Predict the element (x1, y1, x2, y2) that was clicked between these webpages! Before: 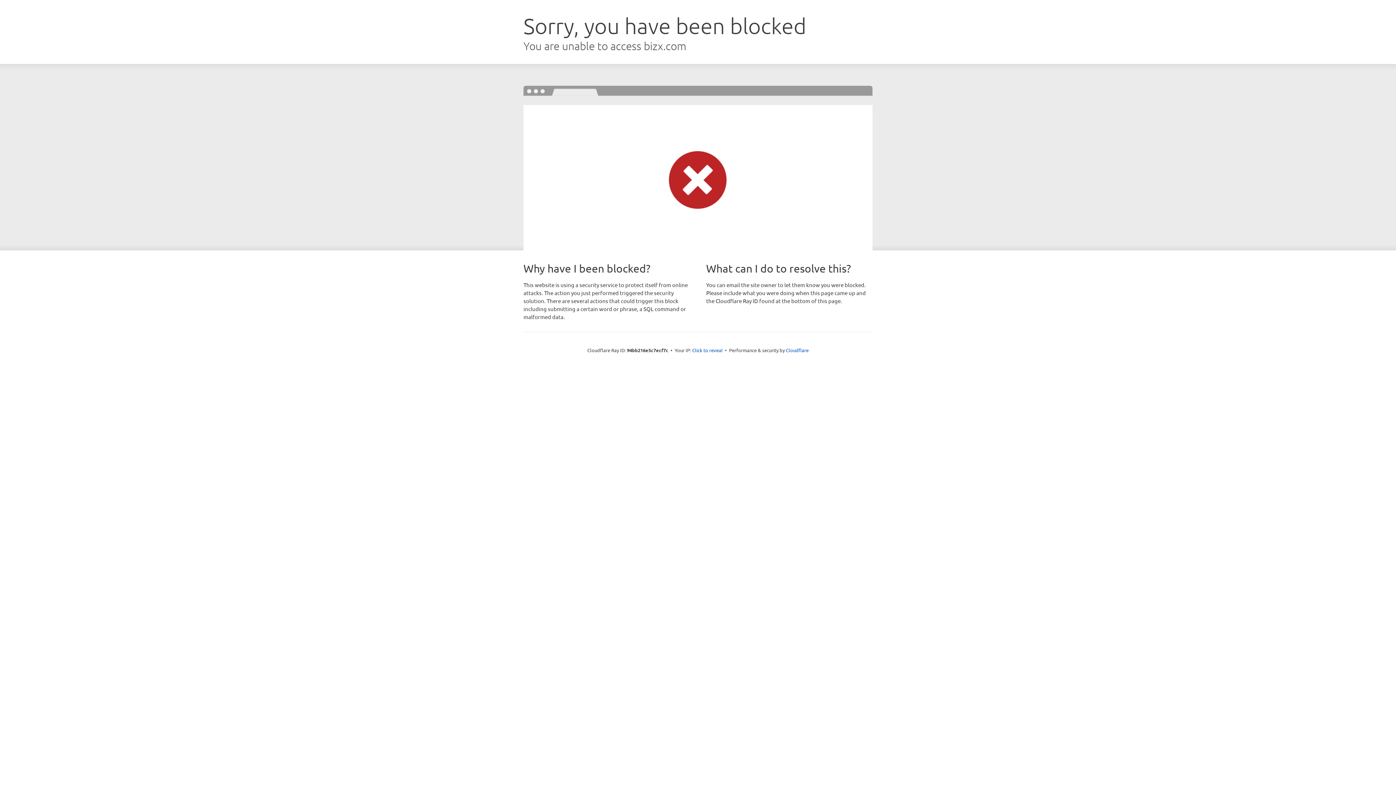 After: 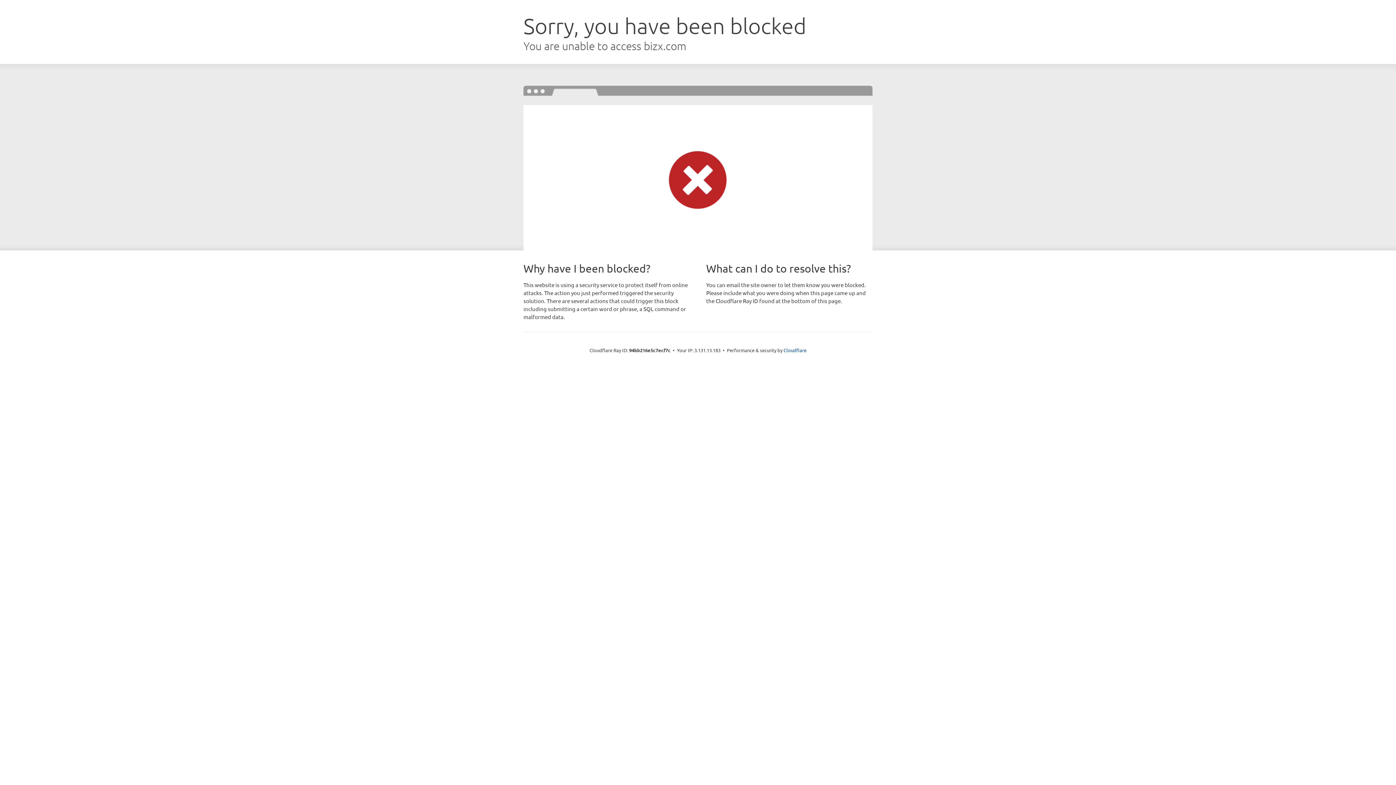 Action: label: Click to reveal bbox: (692, 346, 722, 353)